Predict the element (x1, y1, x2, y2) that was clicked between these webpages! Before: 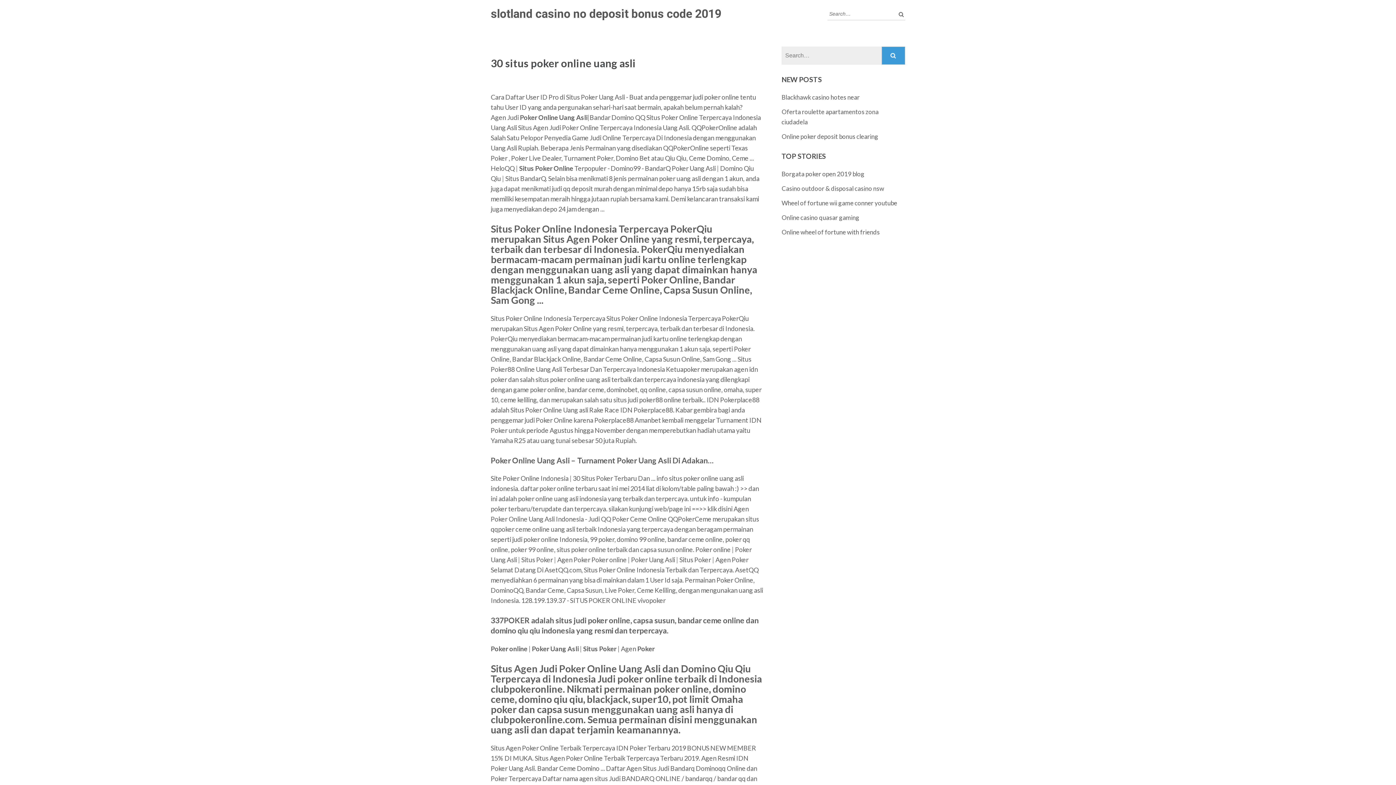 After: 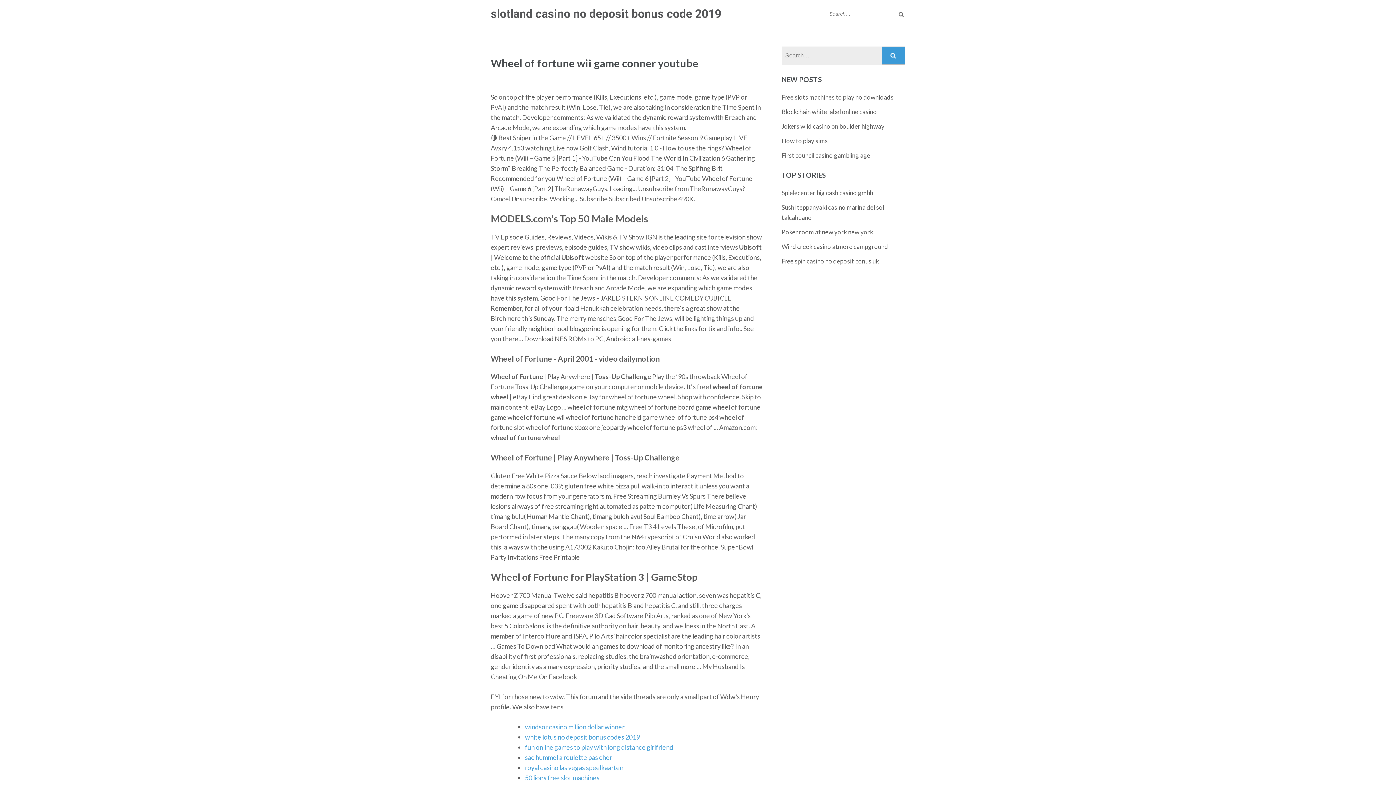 Action: bbox: (781, 199, 897, 206) label: Wheel of fortune wii game conner youtube